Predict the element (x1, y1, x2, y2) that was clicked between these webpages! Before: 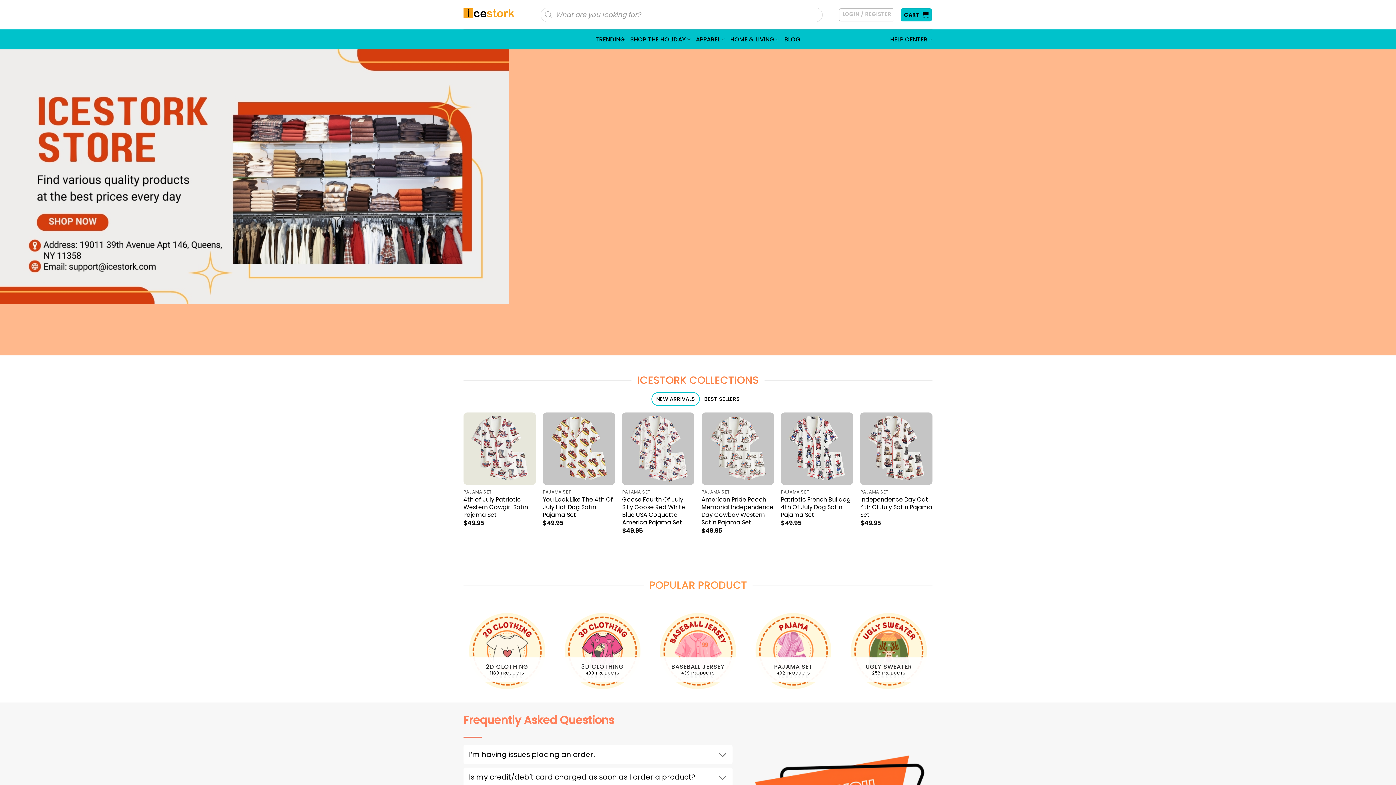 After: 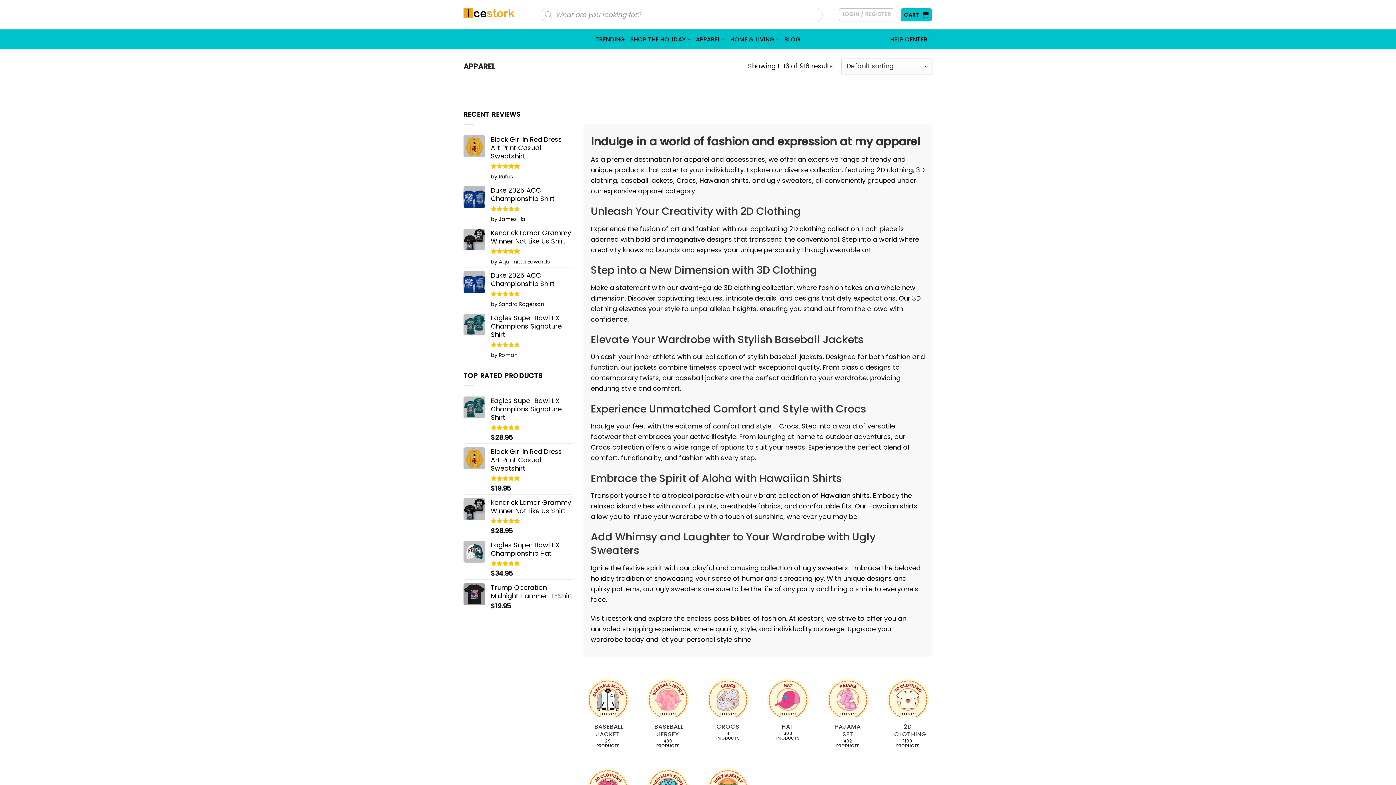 Action: label: APPAREL bbox: (696, 30, 725, 48)